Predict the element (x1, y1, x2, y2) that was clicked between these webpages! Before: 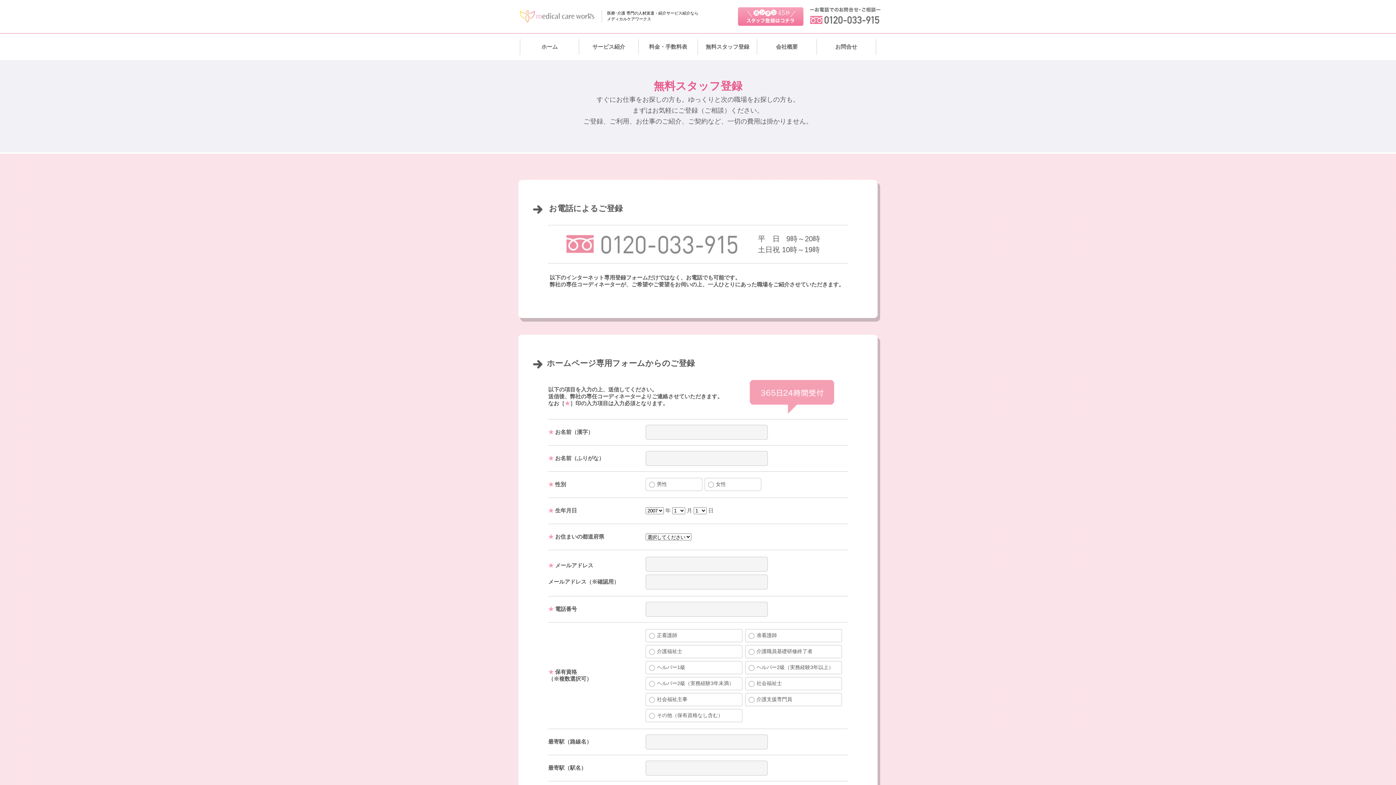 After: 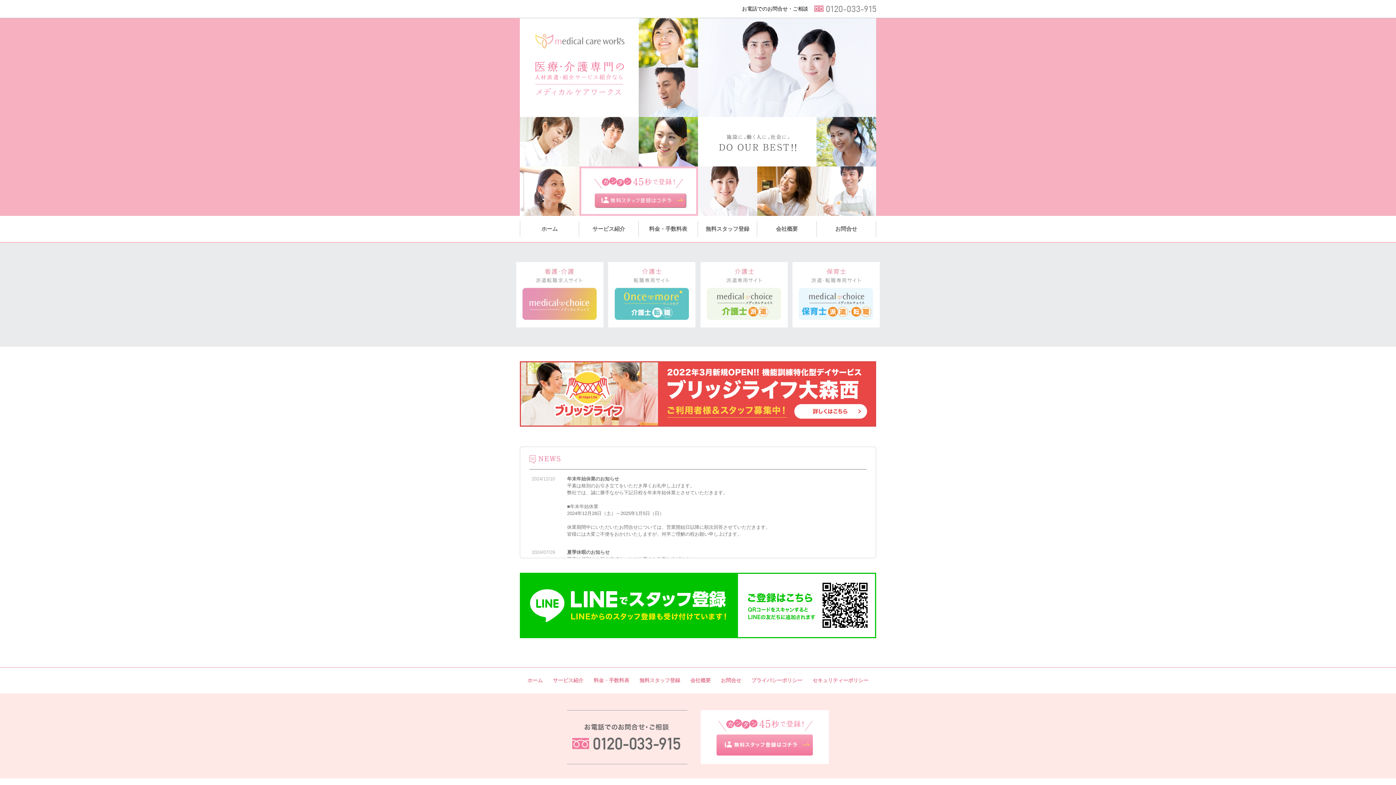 Action: bbox: (520, 39, 579, 55) label: ホーム